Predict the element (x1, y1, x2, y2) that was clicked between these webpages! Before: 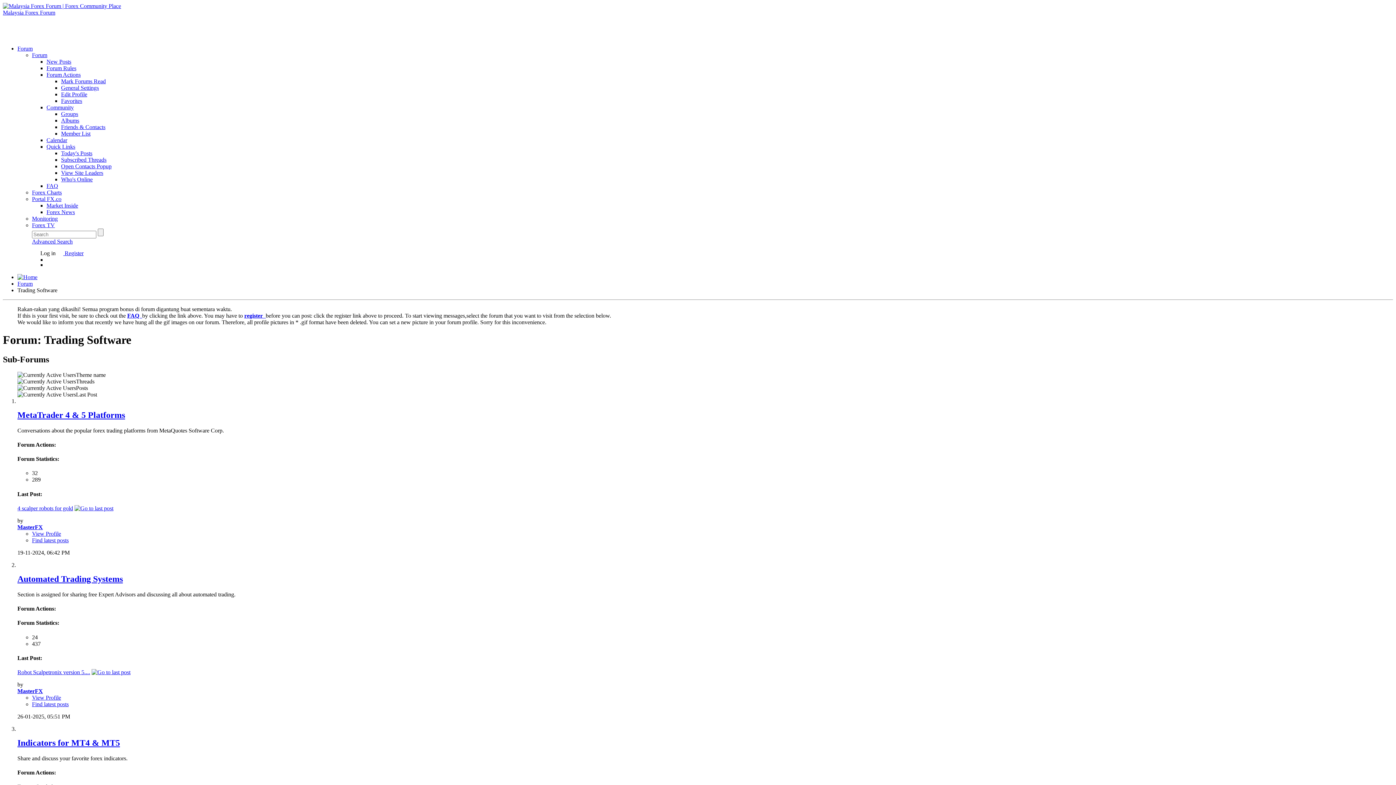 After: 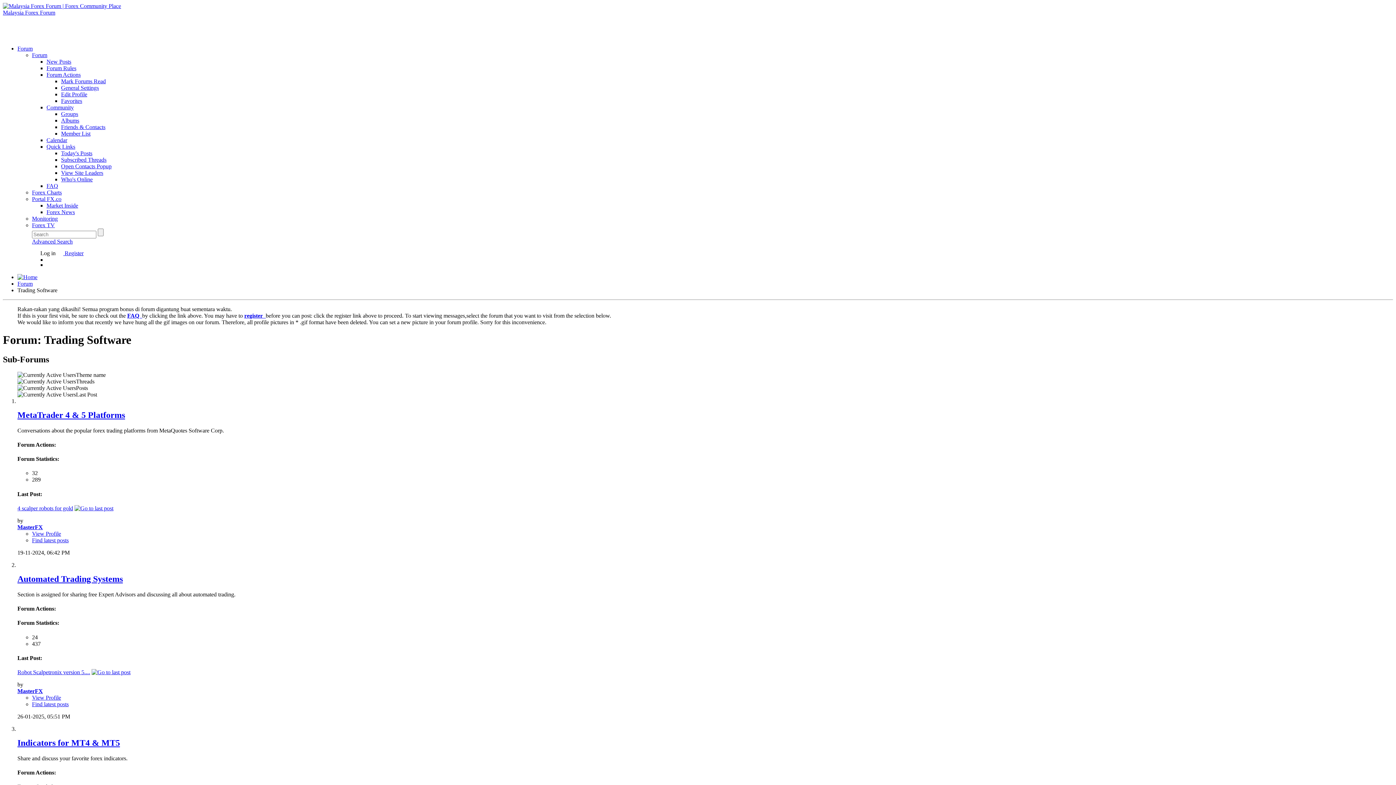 Action: label: Forex TV bbox: (32, 222, 54, 228)